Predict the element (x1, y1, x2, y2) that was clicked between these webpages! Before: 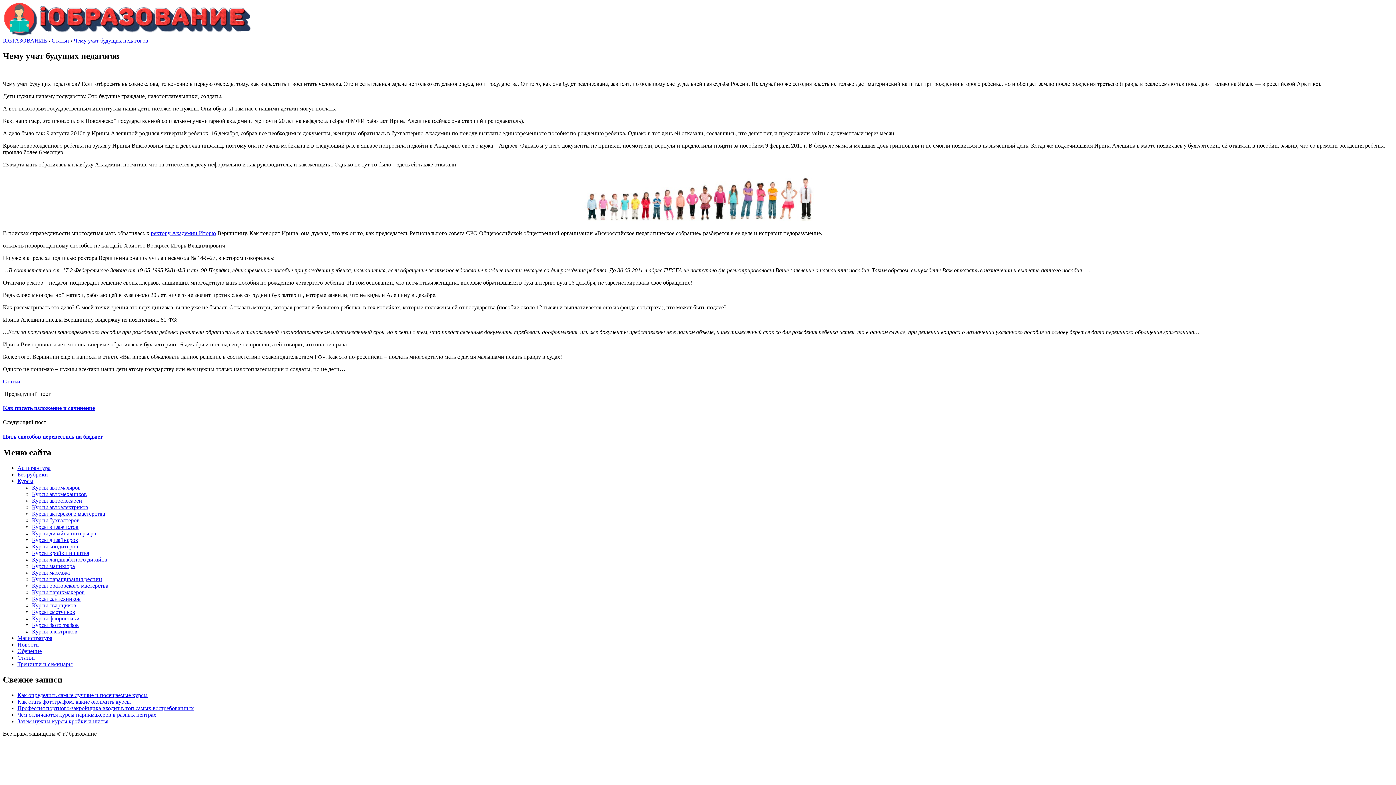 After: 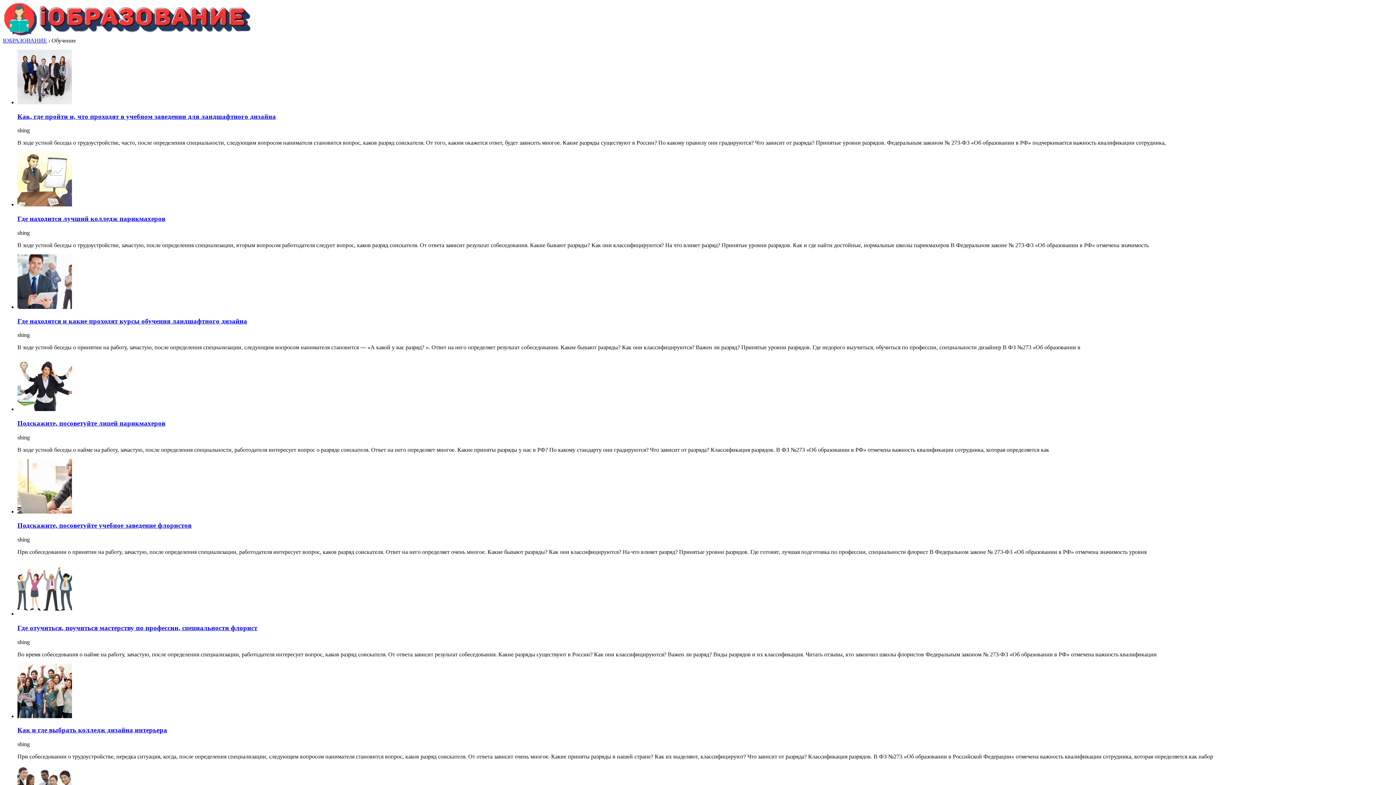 Action: bbox: (17, 648, 41, 654) label: Обучение